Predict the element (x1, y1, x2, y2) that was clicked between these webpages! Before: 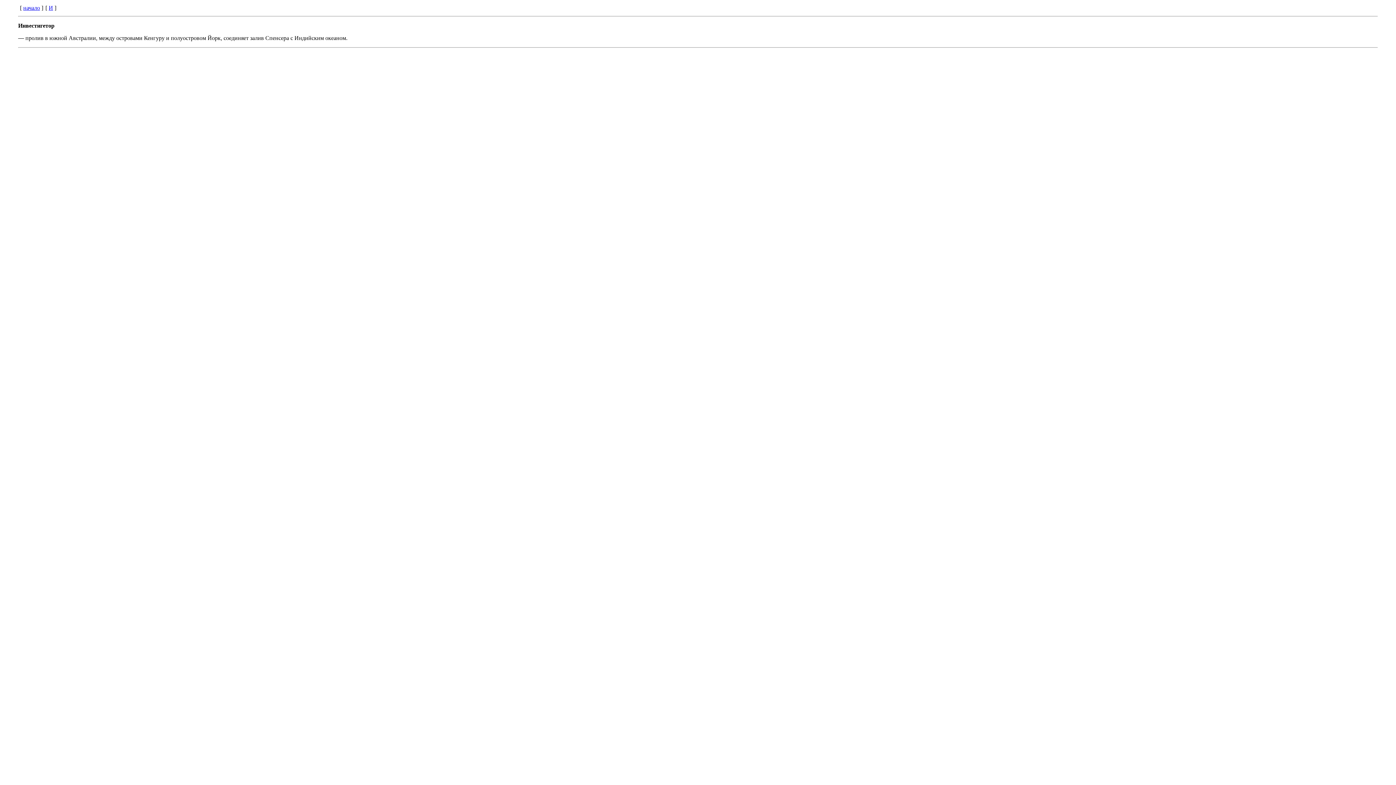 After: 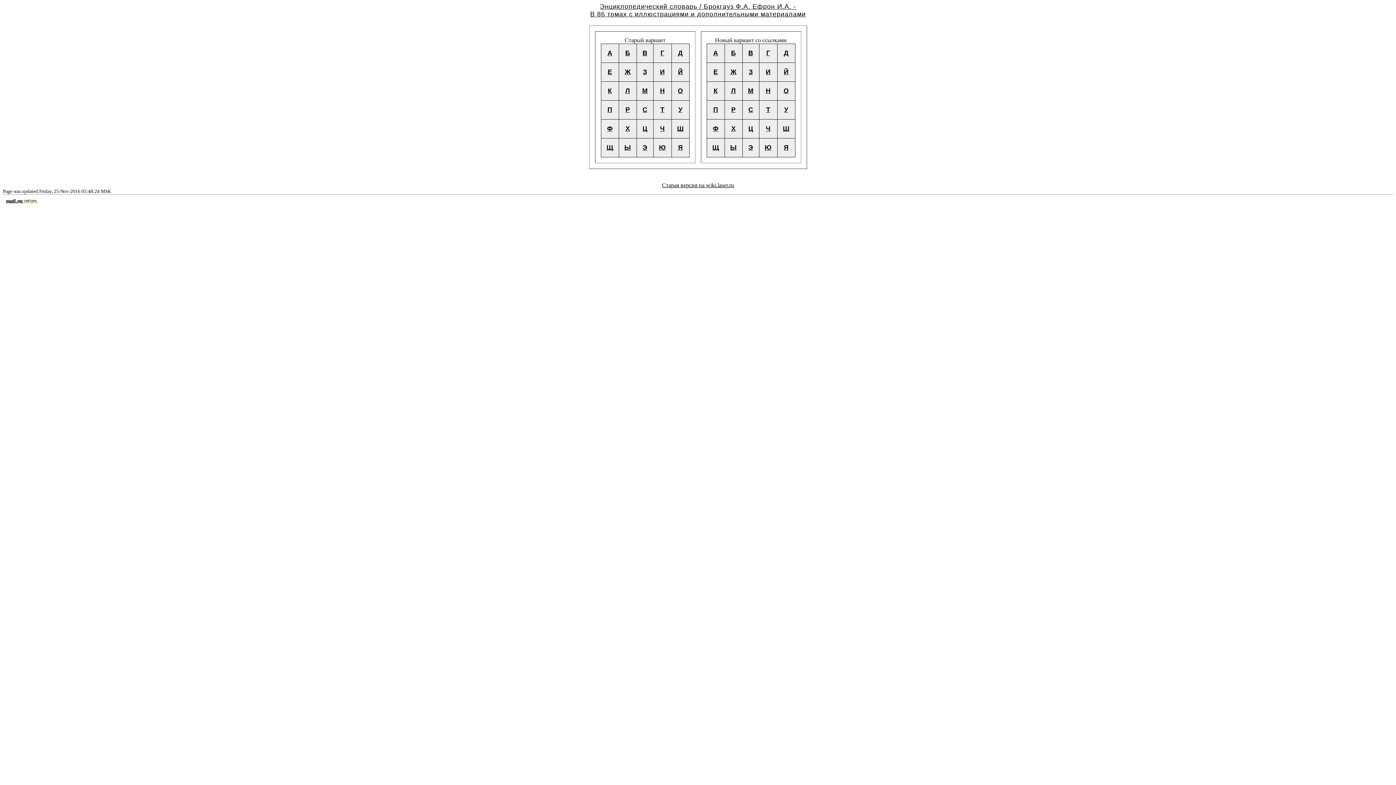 Action: bbox: (23, 4, 40, 10) label: начало